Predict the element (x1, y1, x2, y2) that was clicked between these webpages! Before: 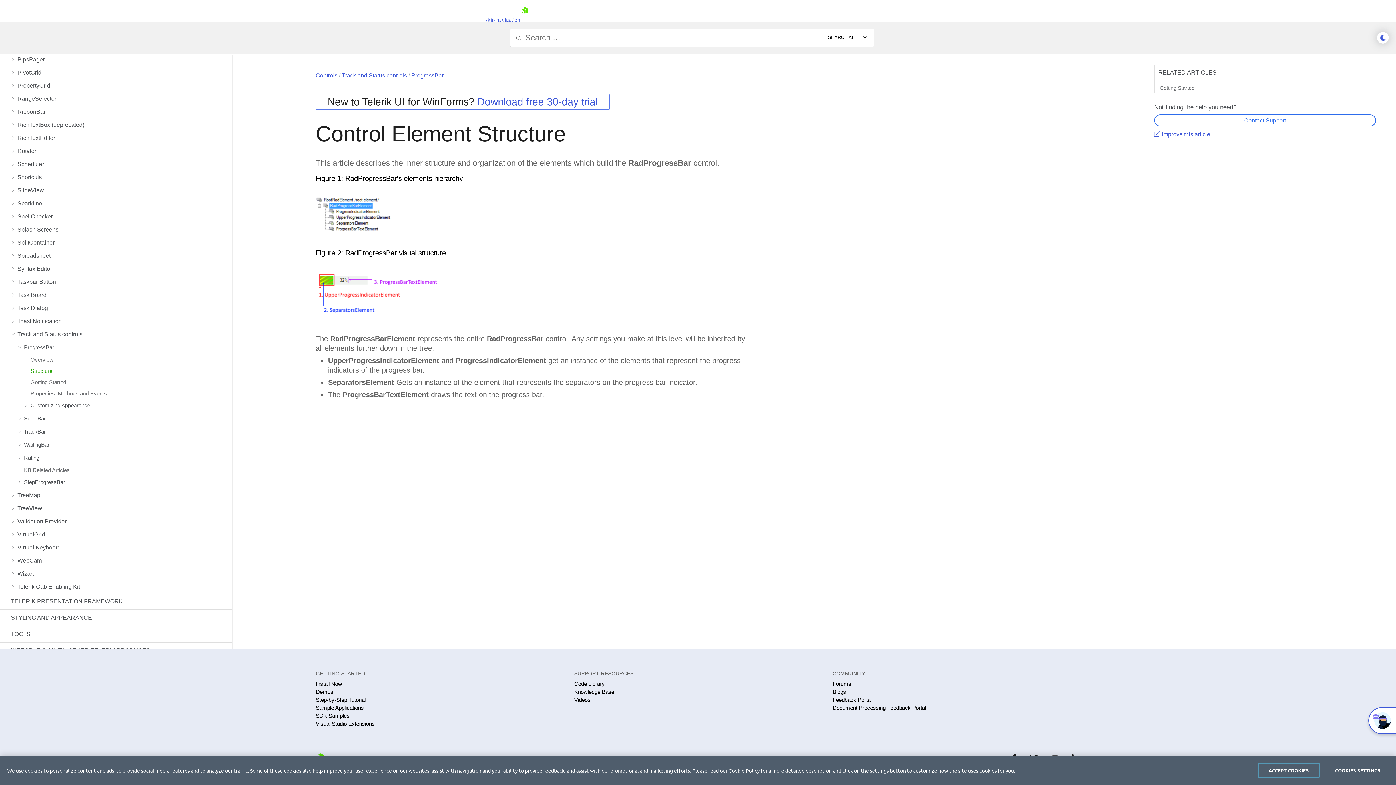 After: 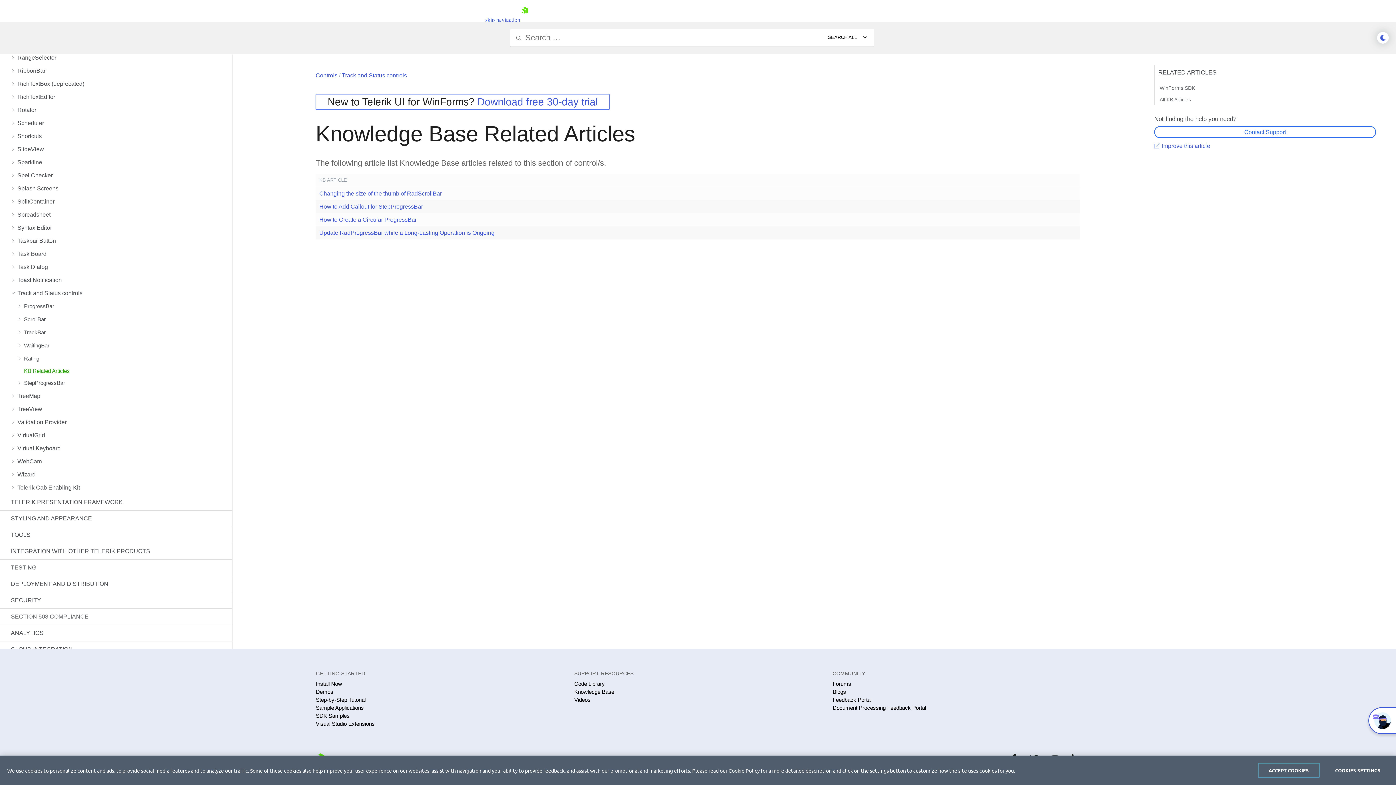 Action: bbox: (0, 465, 232, 475) label: KB Related Articles